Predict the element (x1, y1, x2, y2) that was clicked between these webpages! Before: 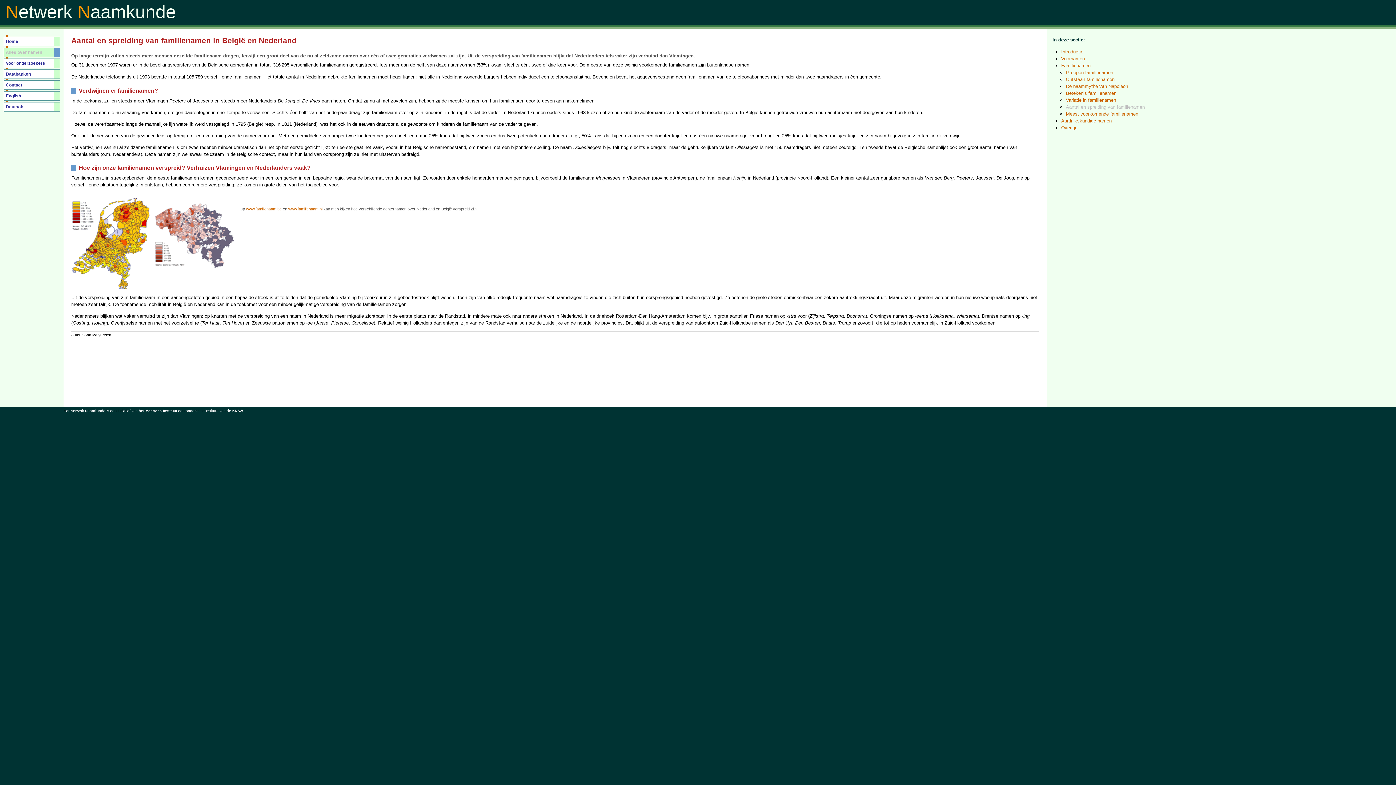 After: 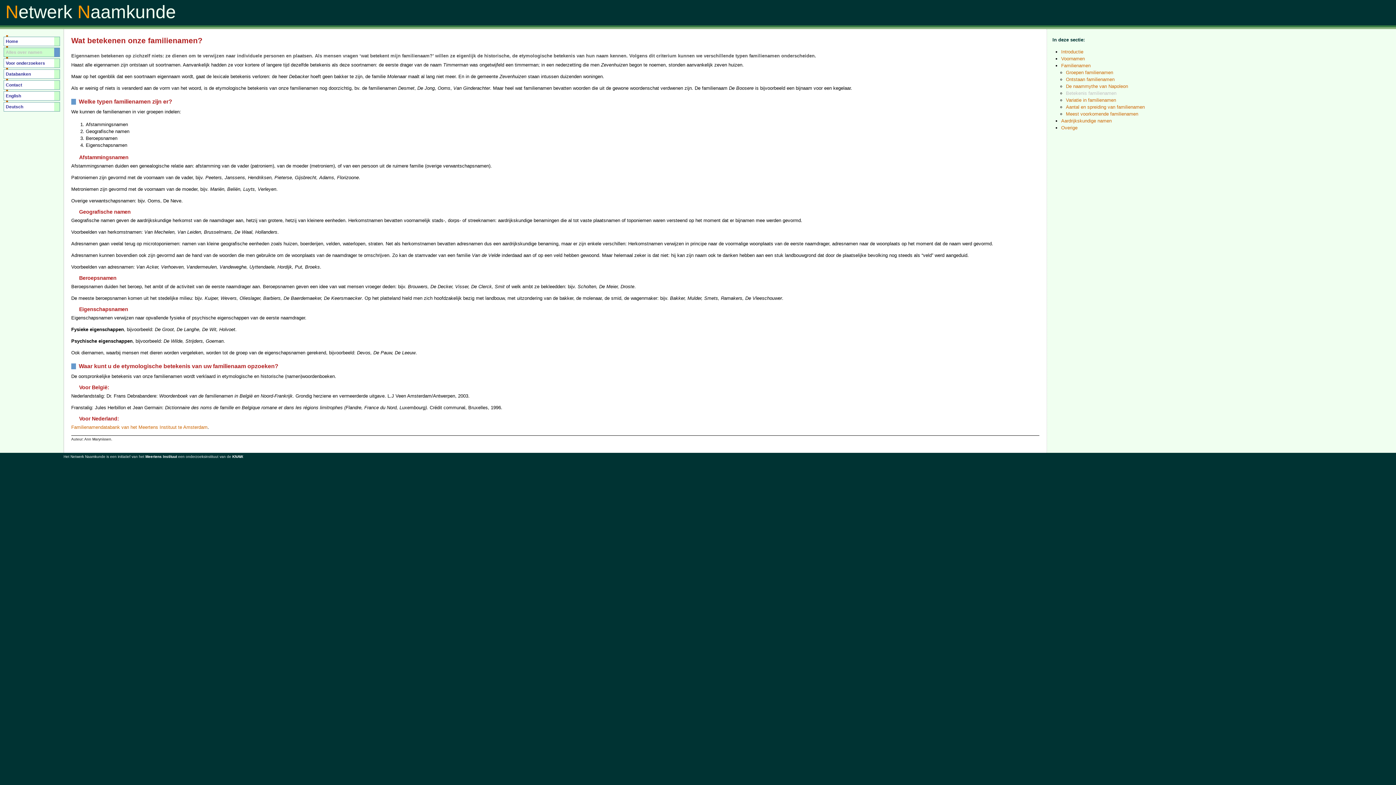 Action: label: Betekenis familienamen bbox: (1066, 90, 1116, 96)